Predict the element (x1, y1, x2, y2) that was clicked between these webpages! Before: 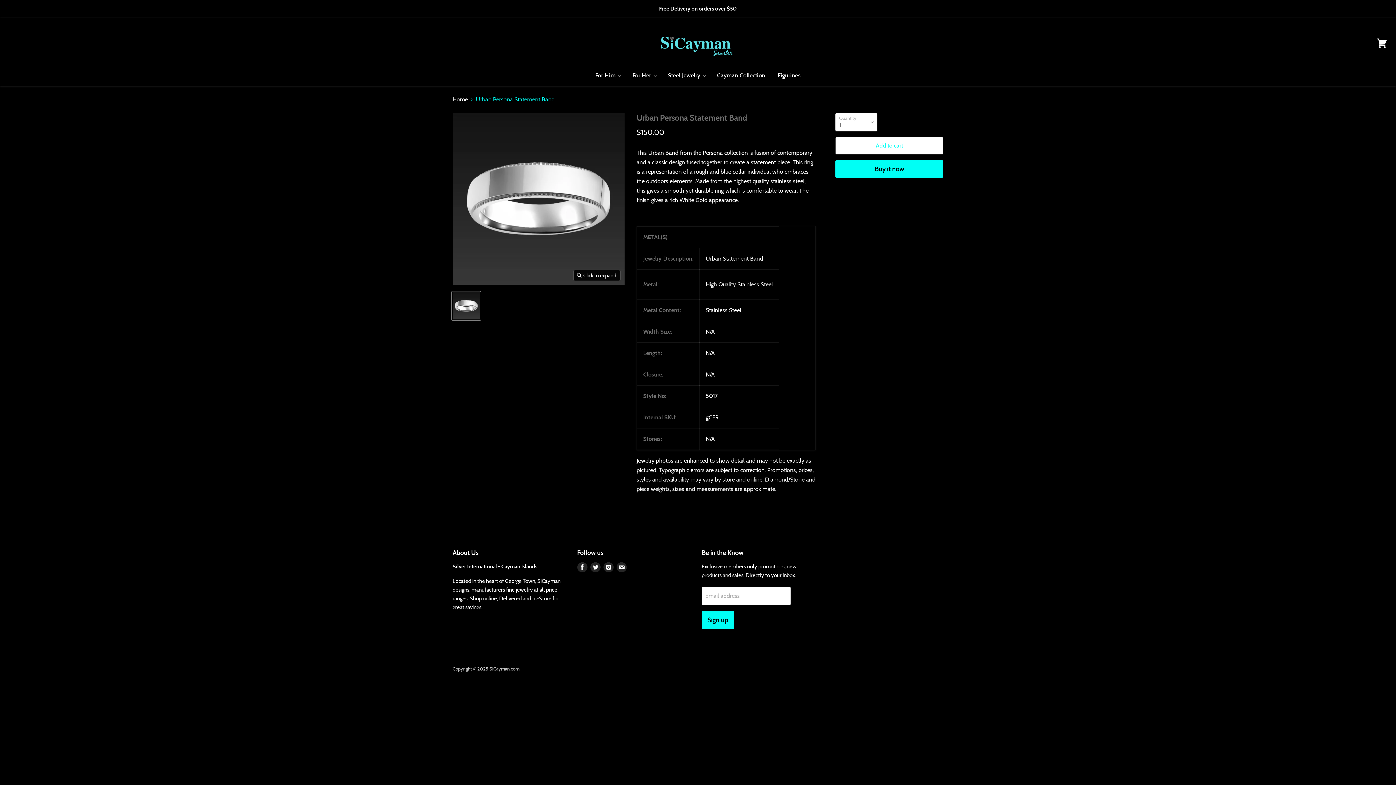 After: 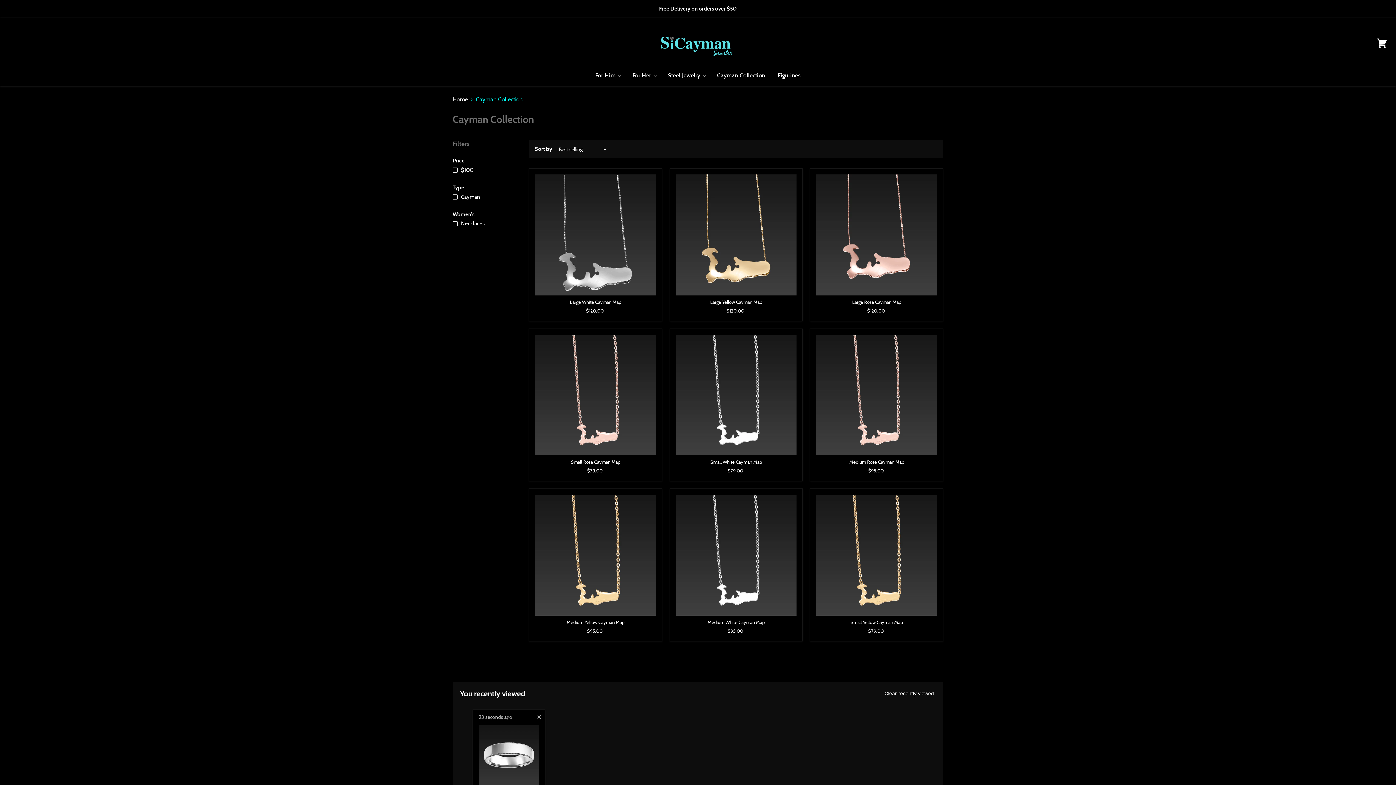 Action: label: Cayman Collection bbox: (711, 68, 770, 83)